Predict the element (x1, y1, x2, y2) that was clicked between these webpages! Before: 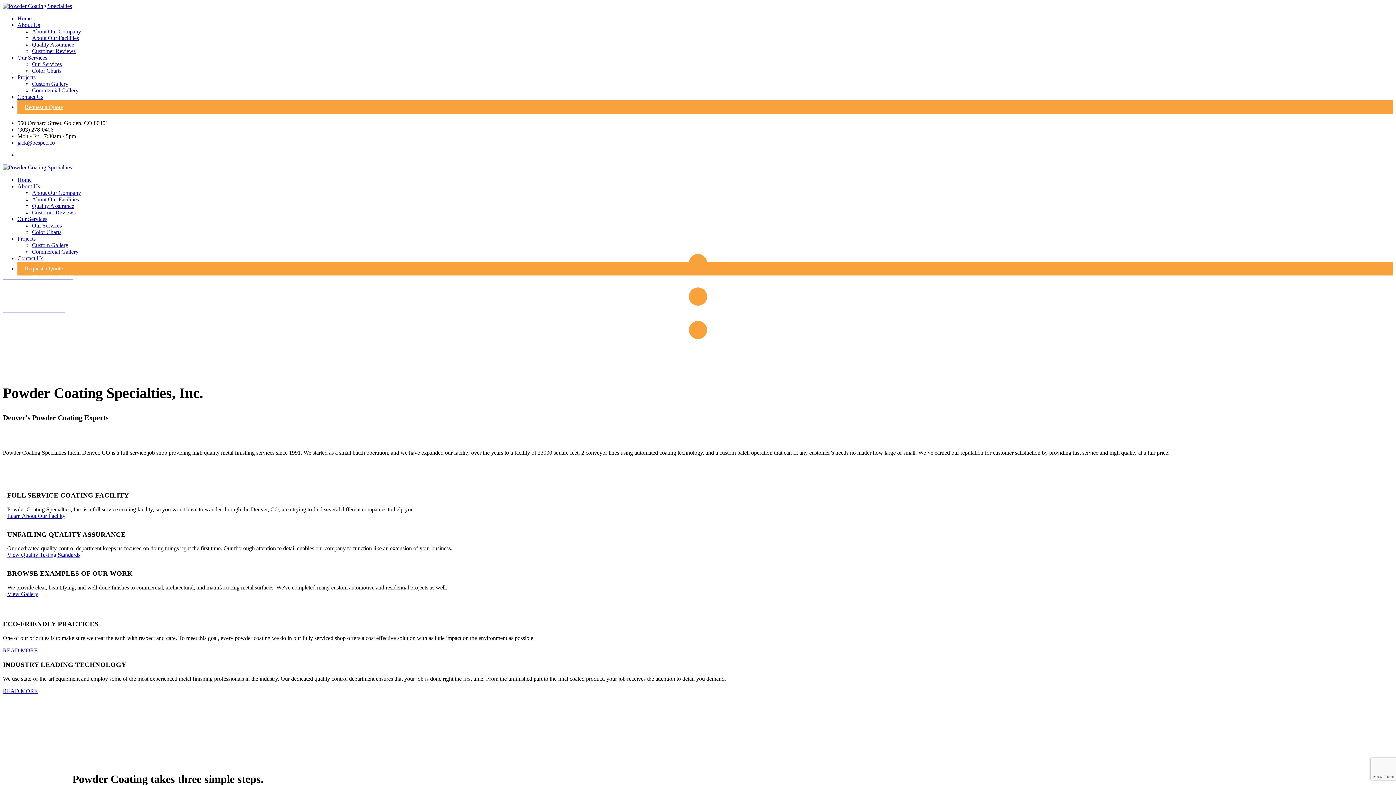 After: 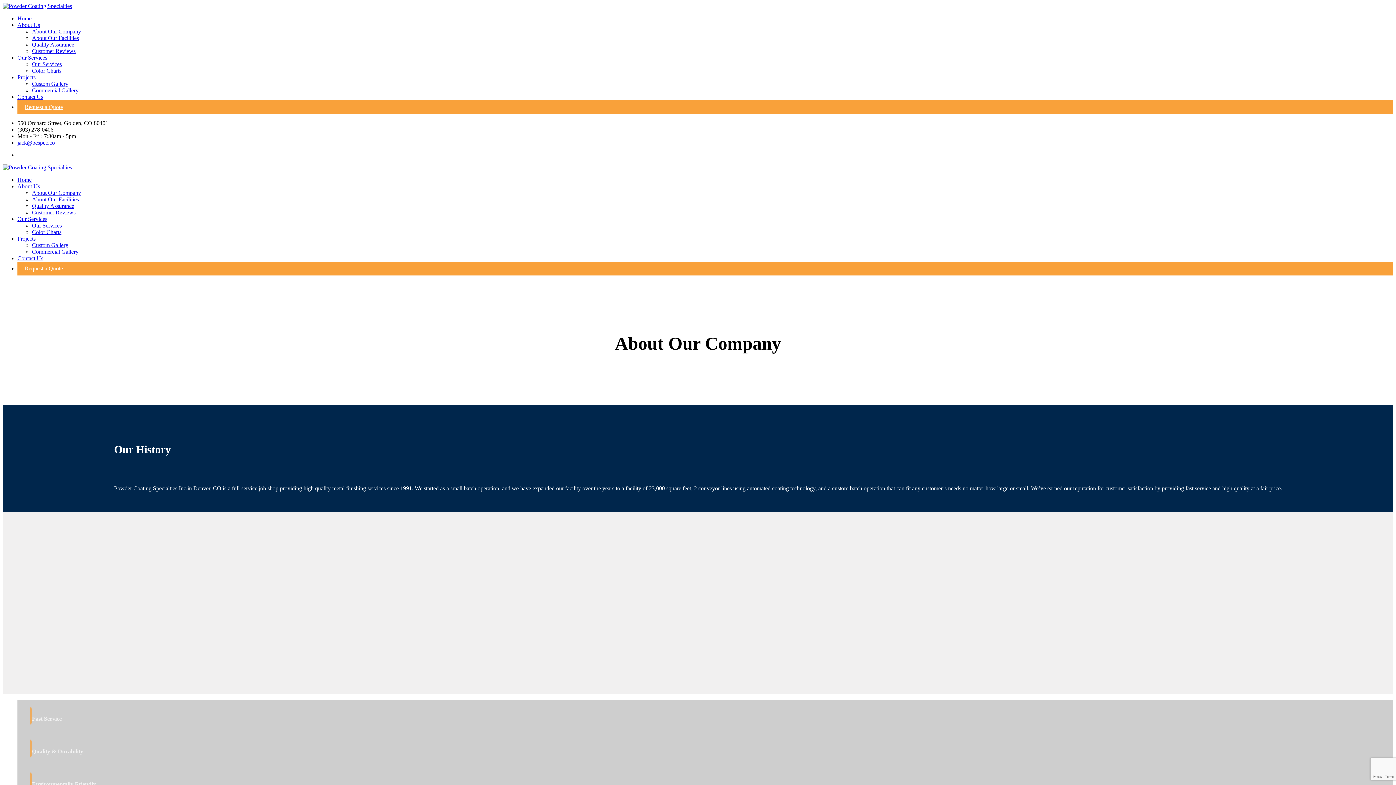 Action: label: About Us bbox: (17, 21, 40, 28)